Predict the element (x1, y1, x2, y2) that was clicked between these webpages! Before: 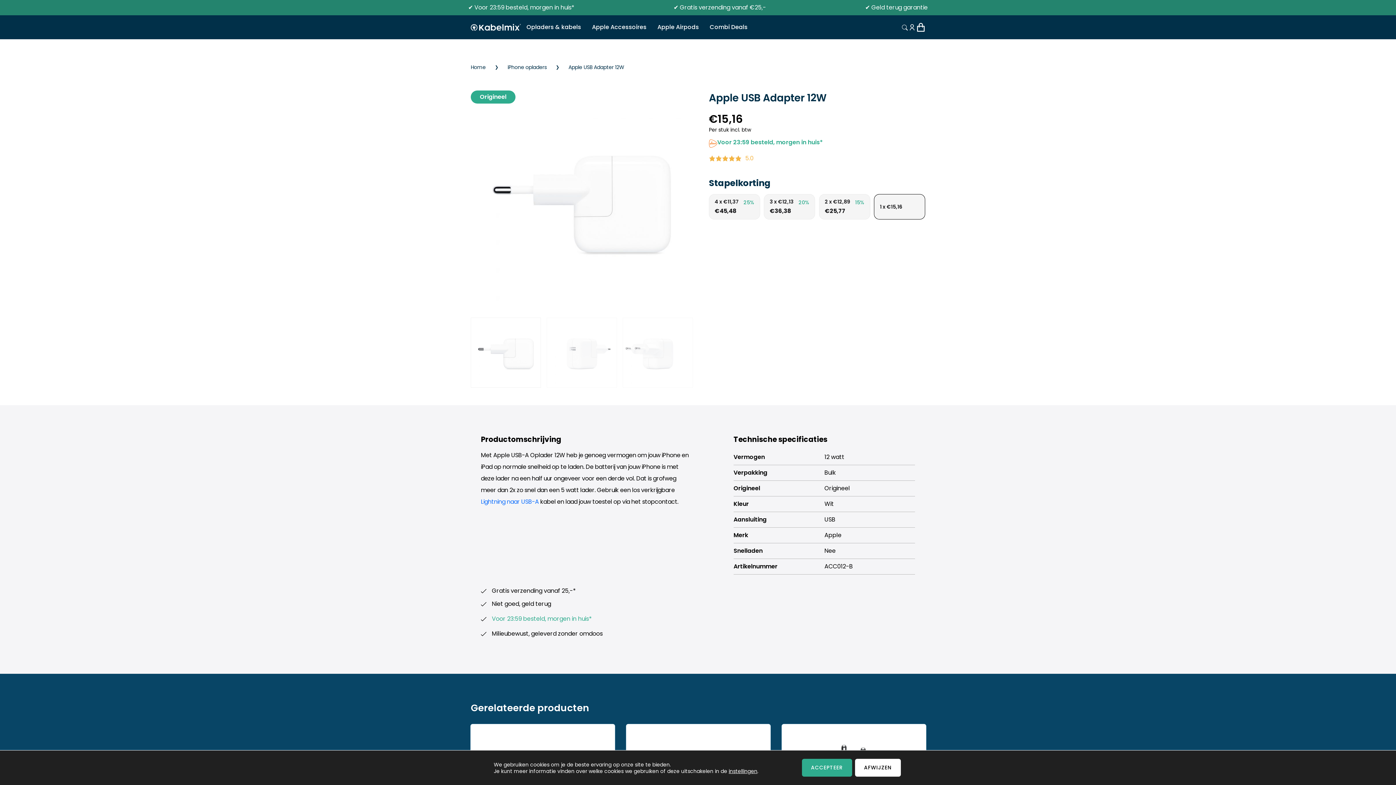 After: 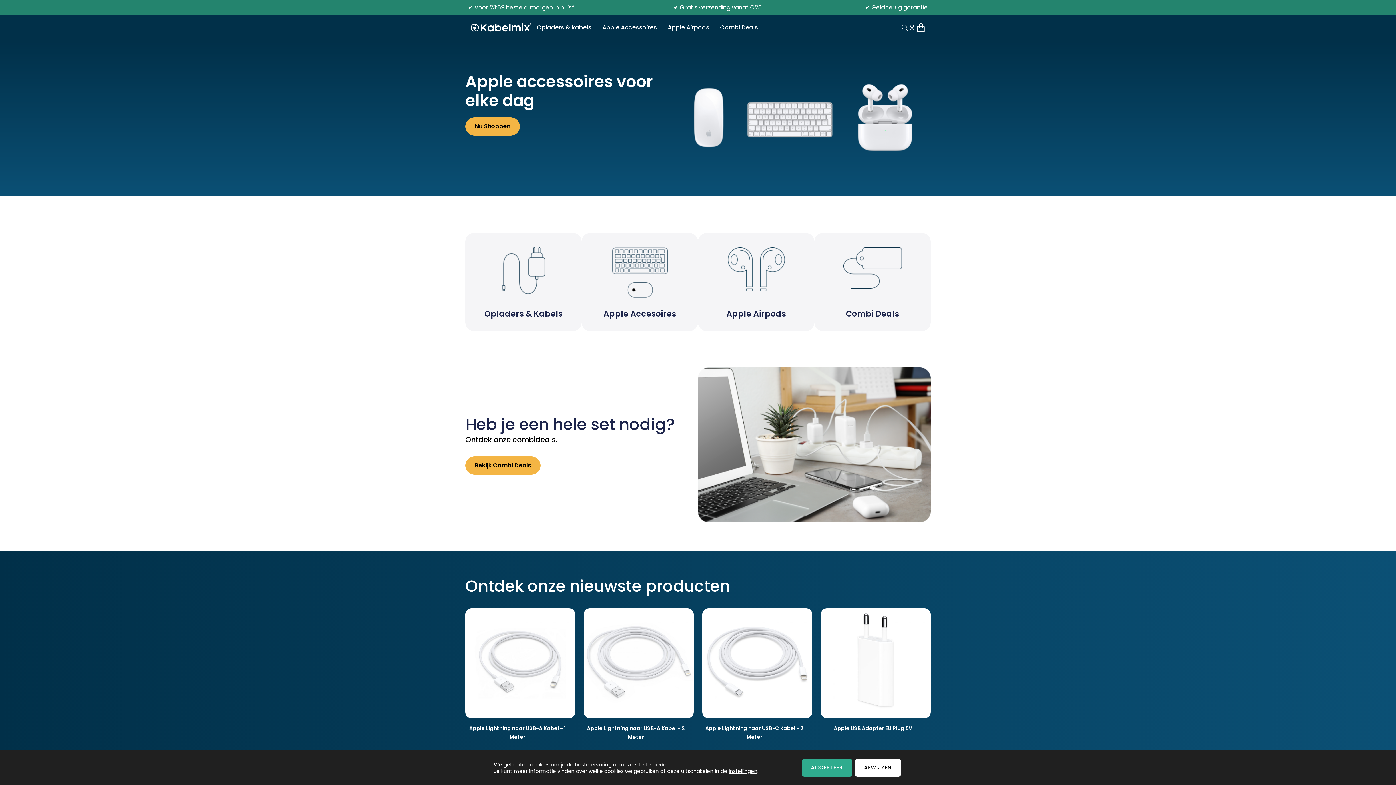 Action: bbox: (470, 23, 521, 30)